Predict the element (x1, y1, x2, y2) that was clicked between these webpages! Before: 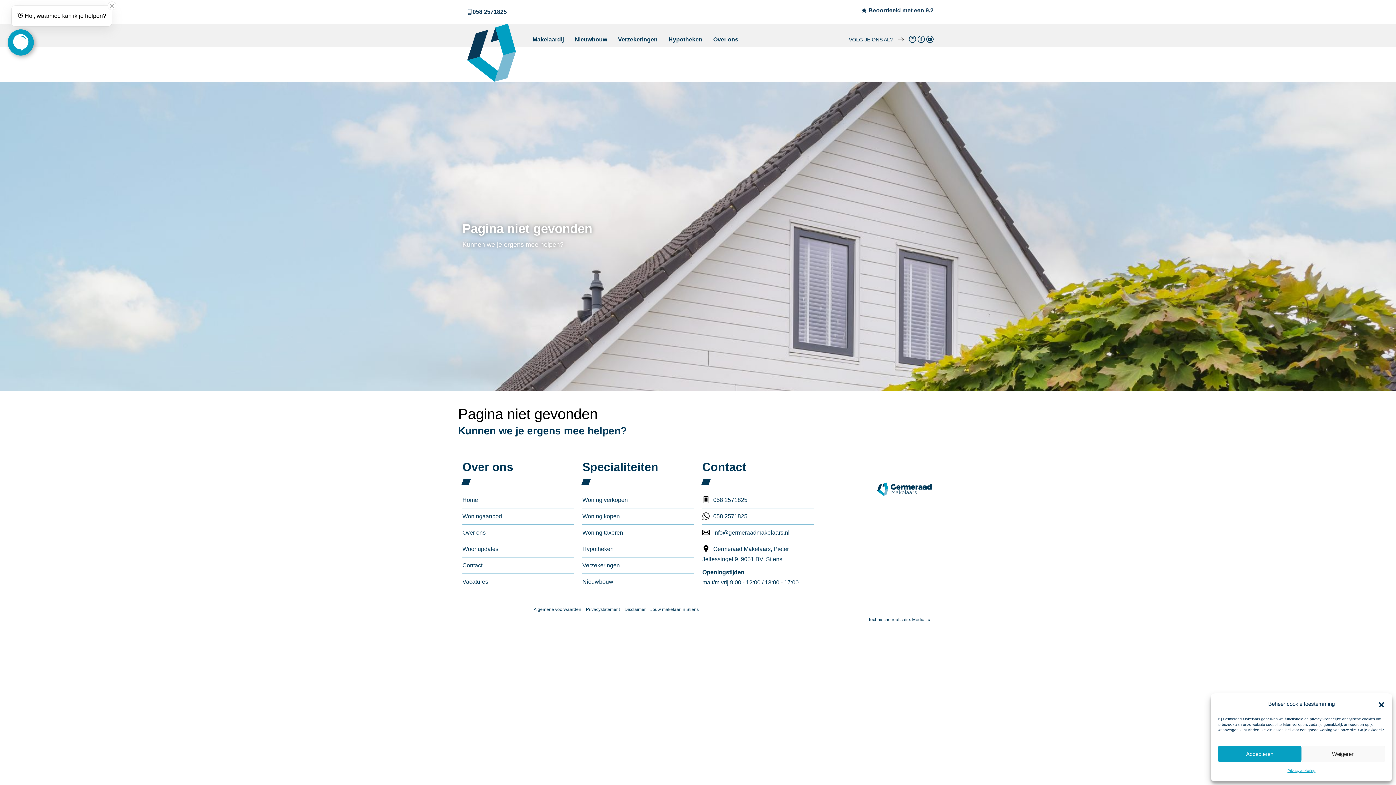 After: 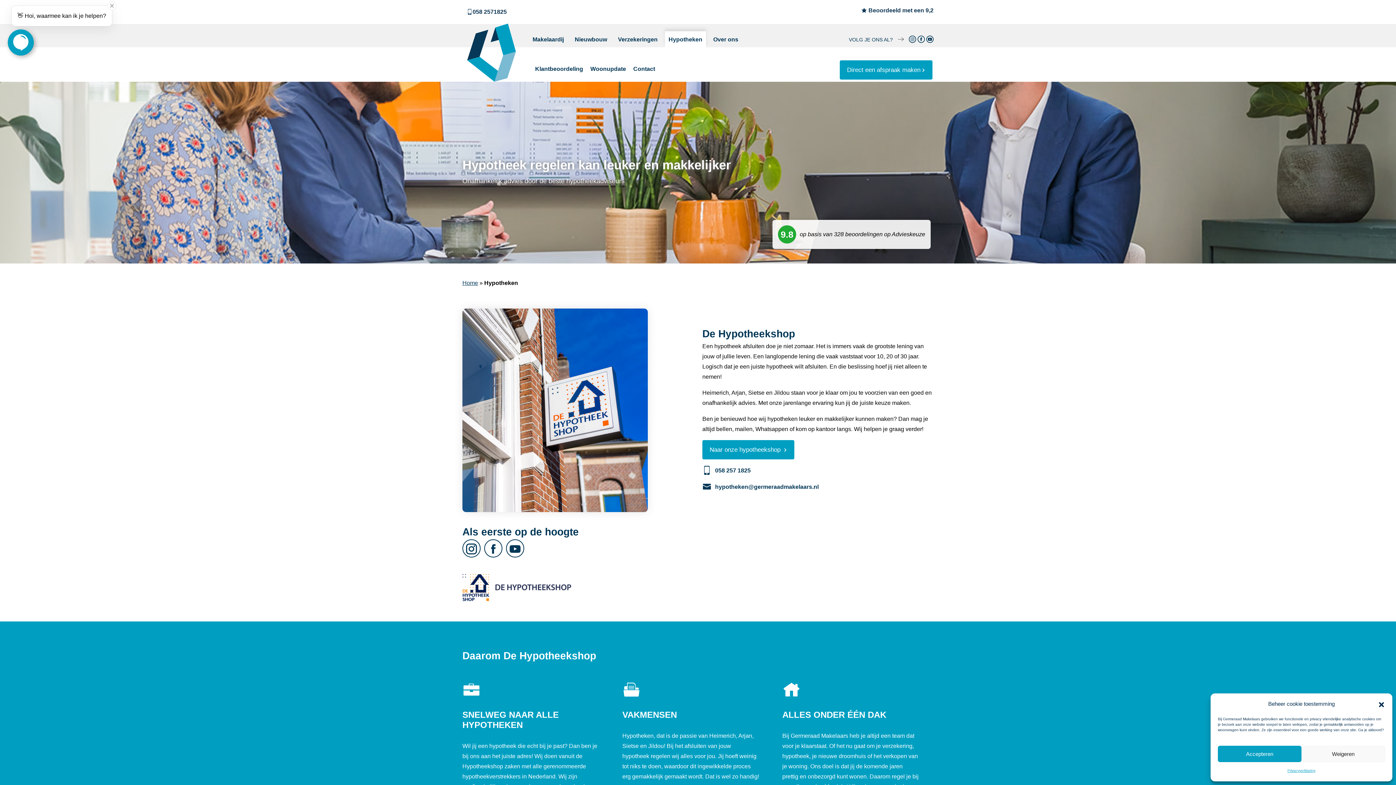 Action: label: Hypotheken bbox: (665, 31, 706, 47)